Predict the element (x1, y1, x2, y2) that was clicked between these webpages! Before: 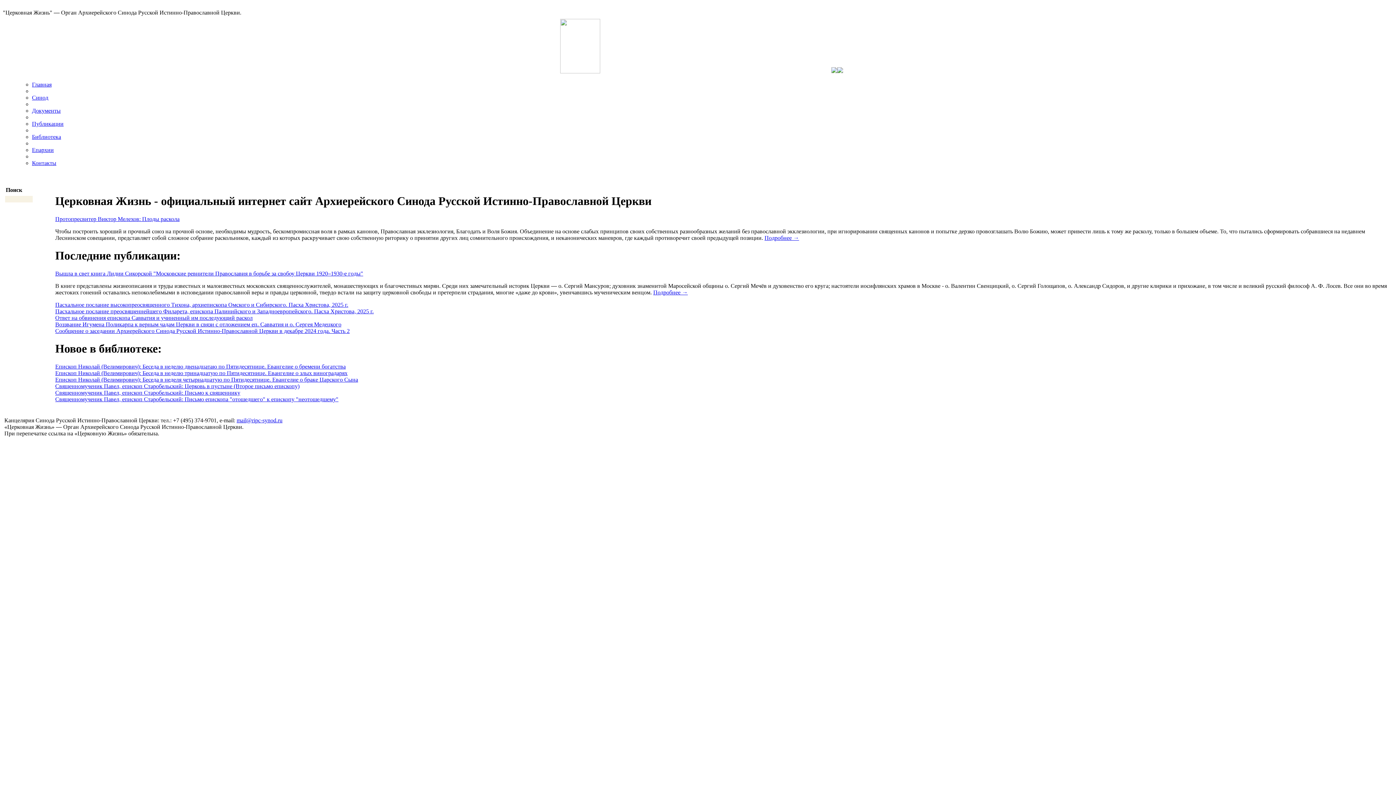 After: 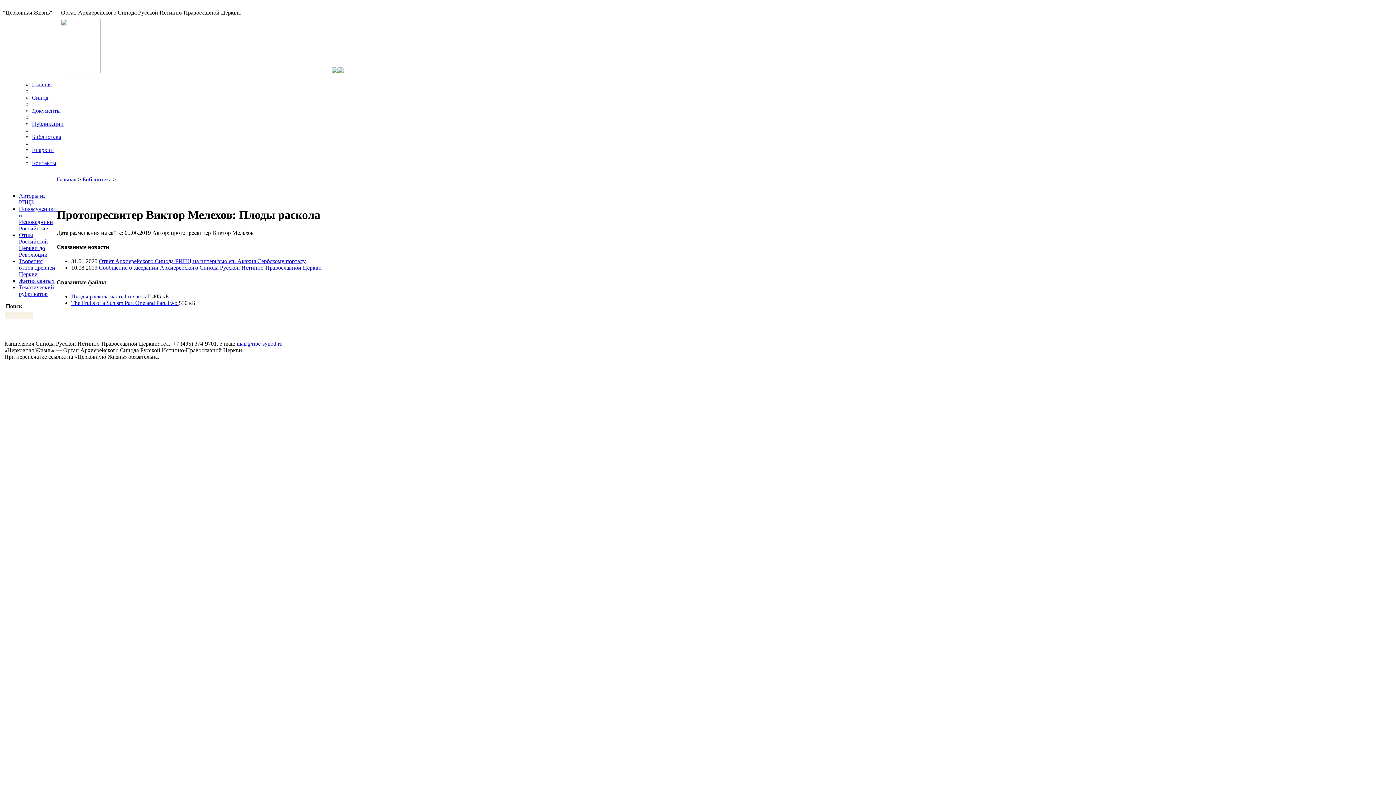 Action: label: Протопресвитер Виктор Мелехов: Плоды раскола bbox: (55, 215, 179, 222)